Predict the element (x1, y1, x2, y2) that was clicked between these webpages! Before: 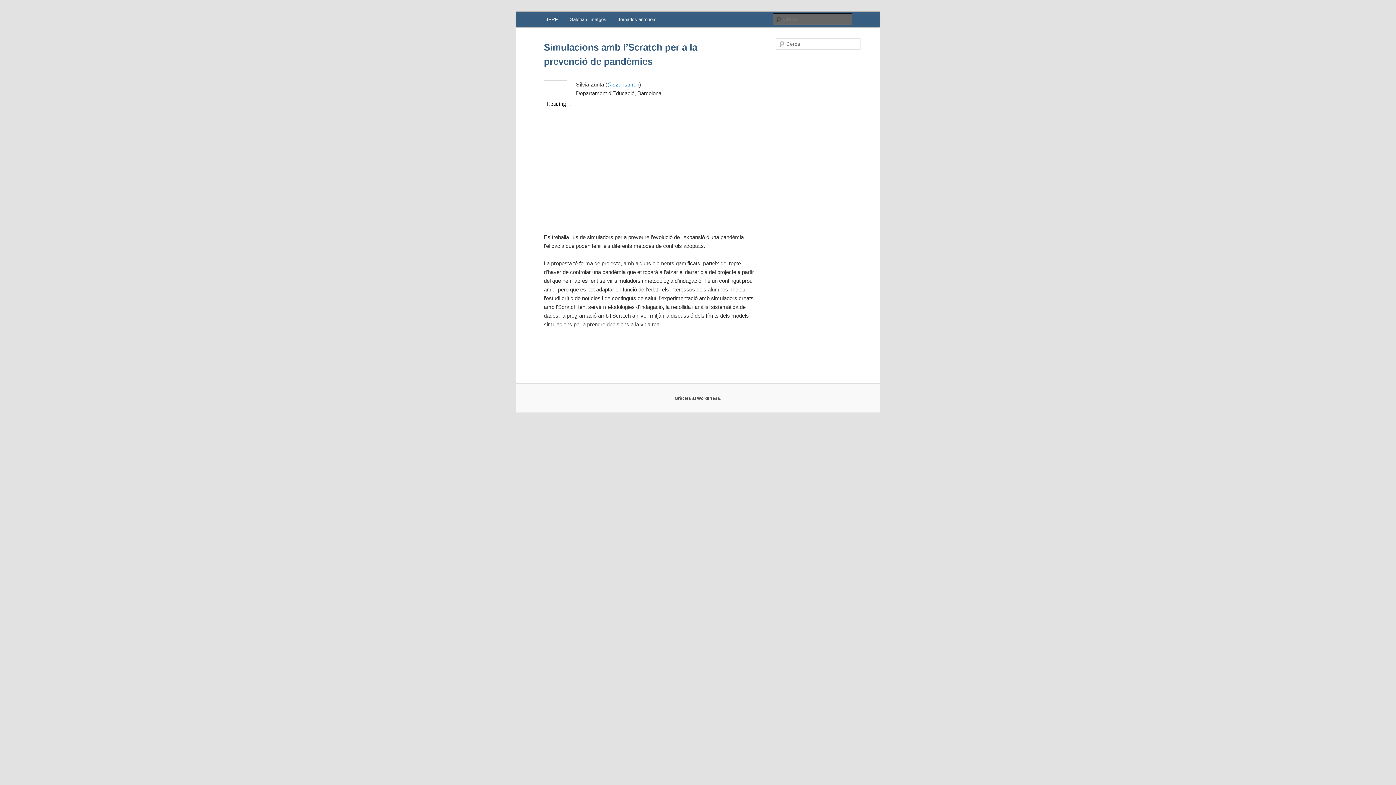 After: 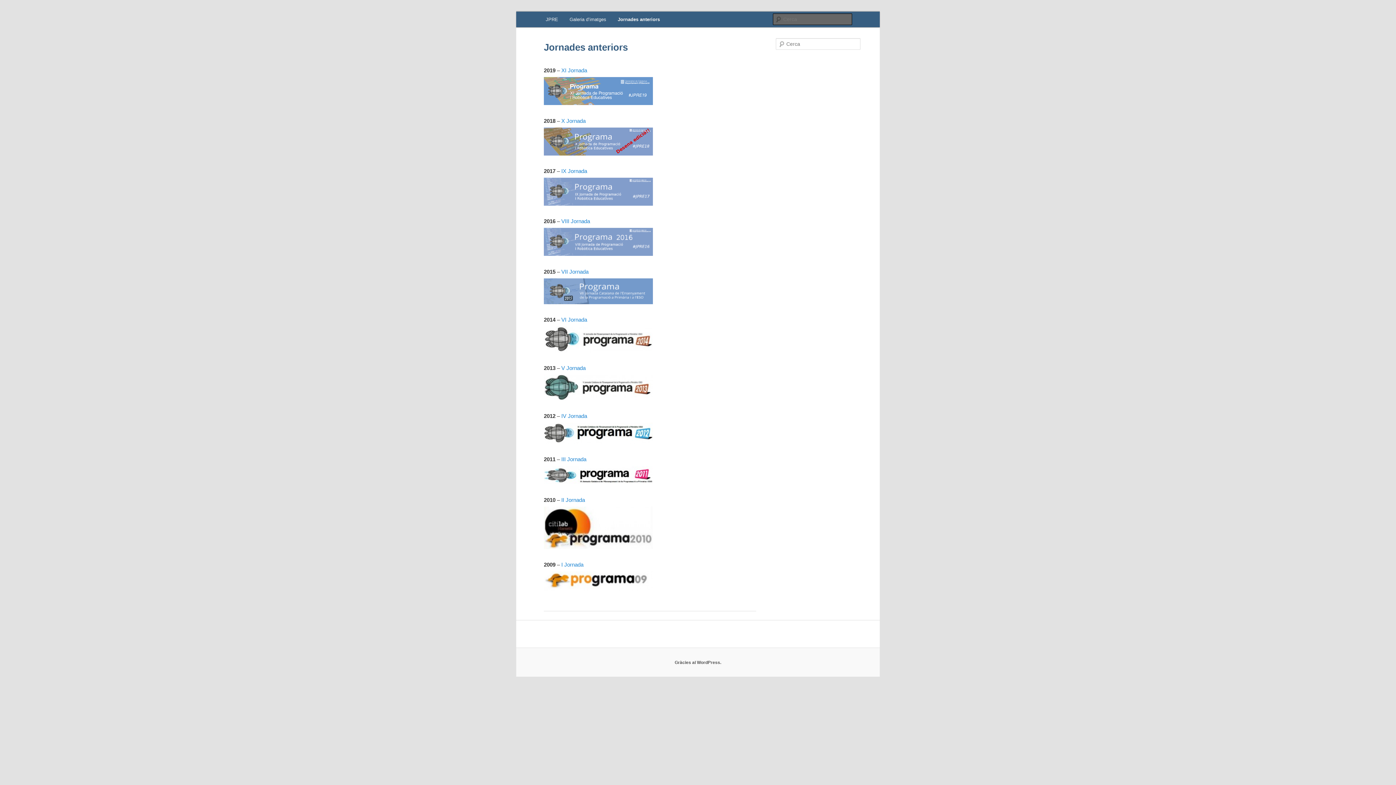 Action: label: Jornades anteriors bbox: (612, 11, 662, 27)